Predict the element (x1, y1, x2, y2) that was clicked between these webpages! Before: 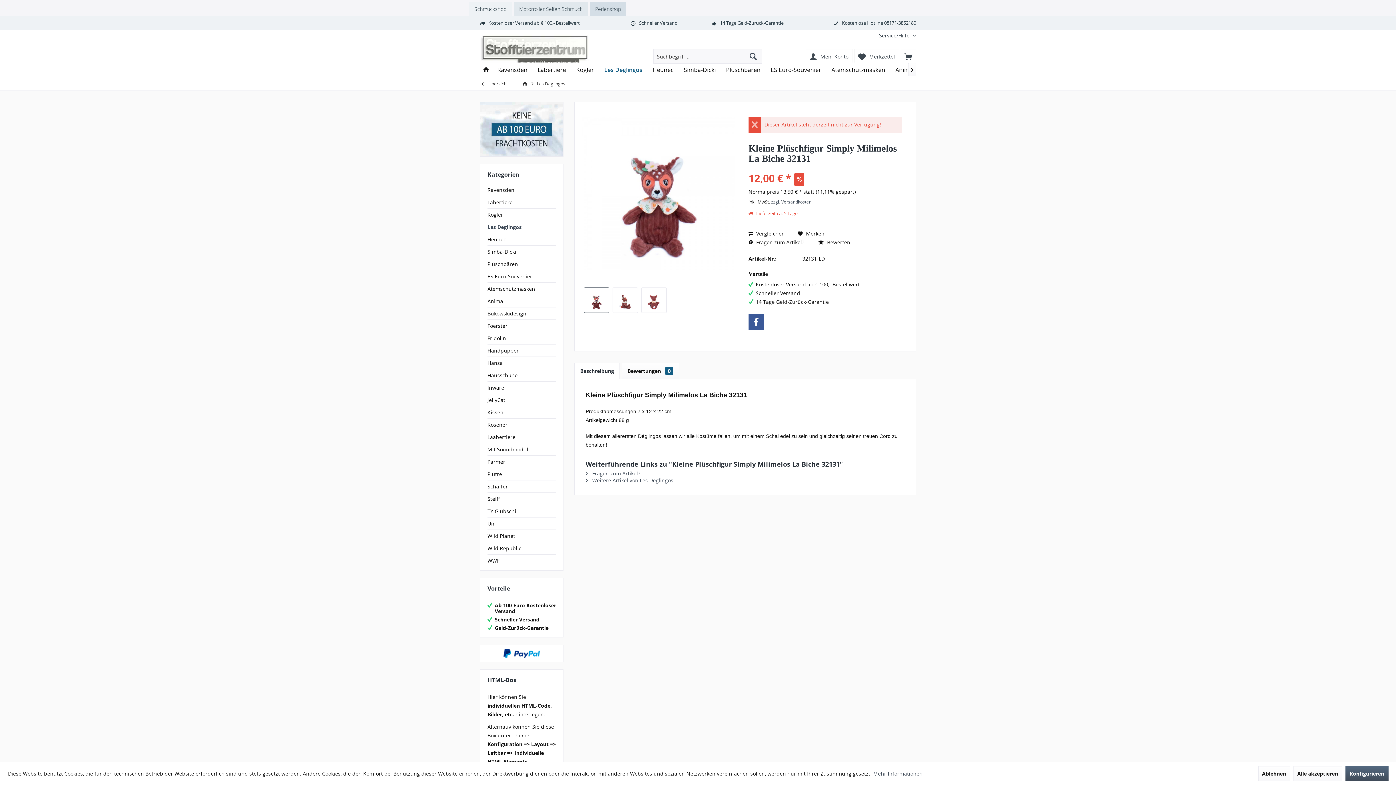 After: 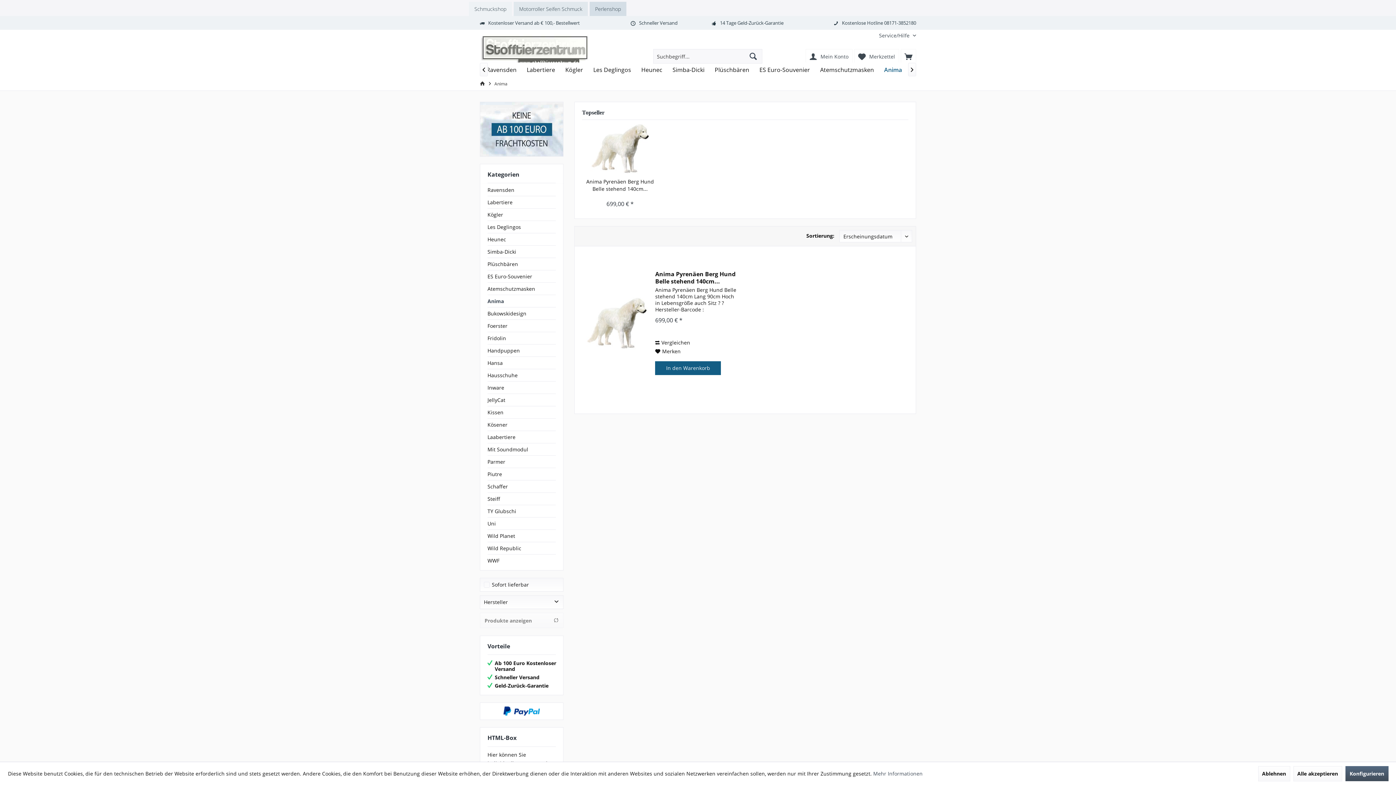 Action: bbox: (890, 62, 918, 77) label: Anima